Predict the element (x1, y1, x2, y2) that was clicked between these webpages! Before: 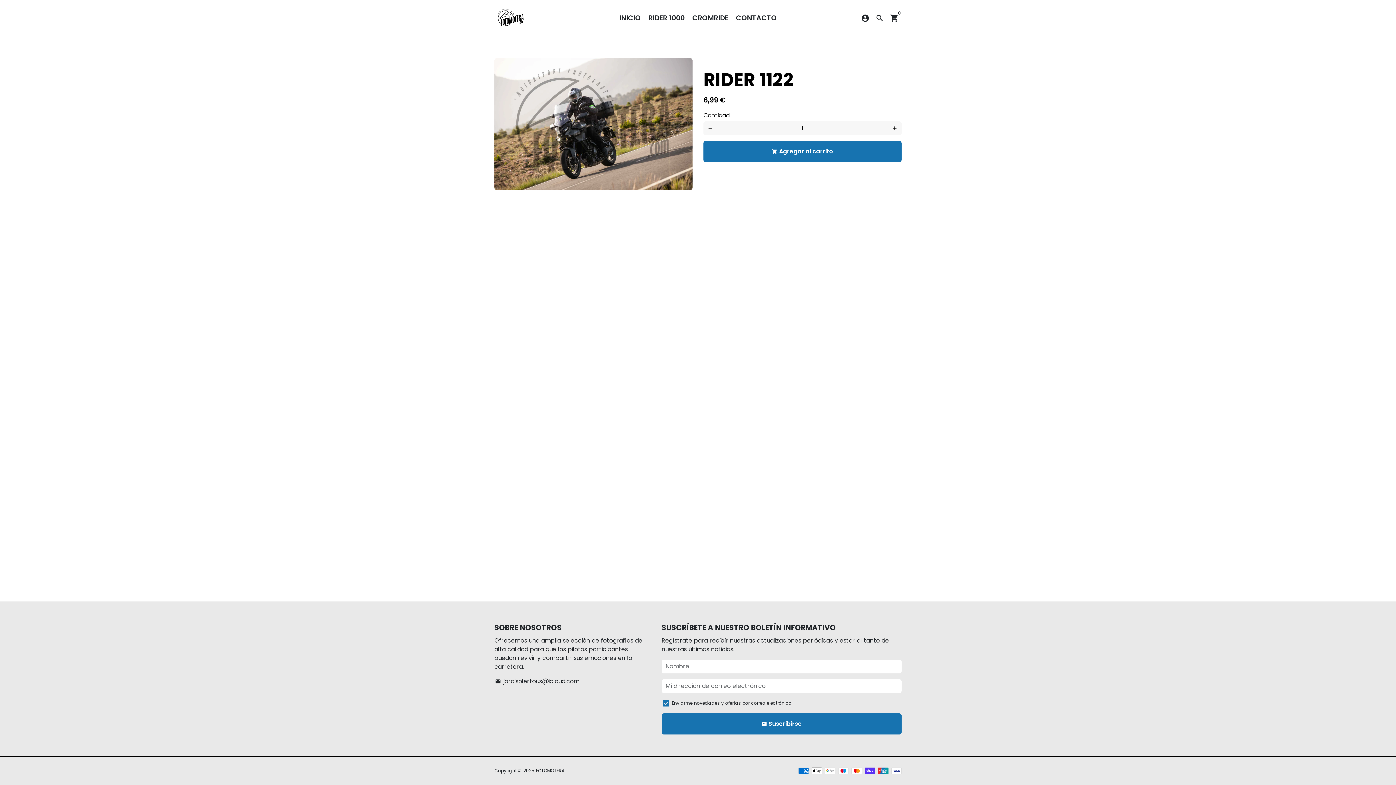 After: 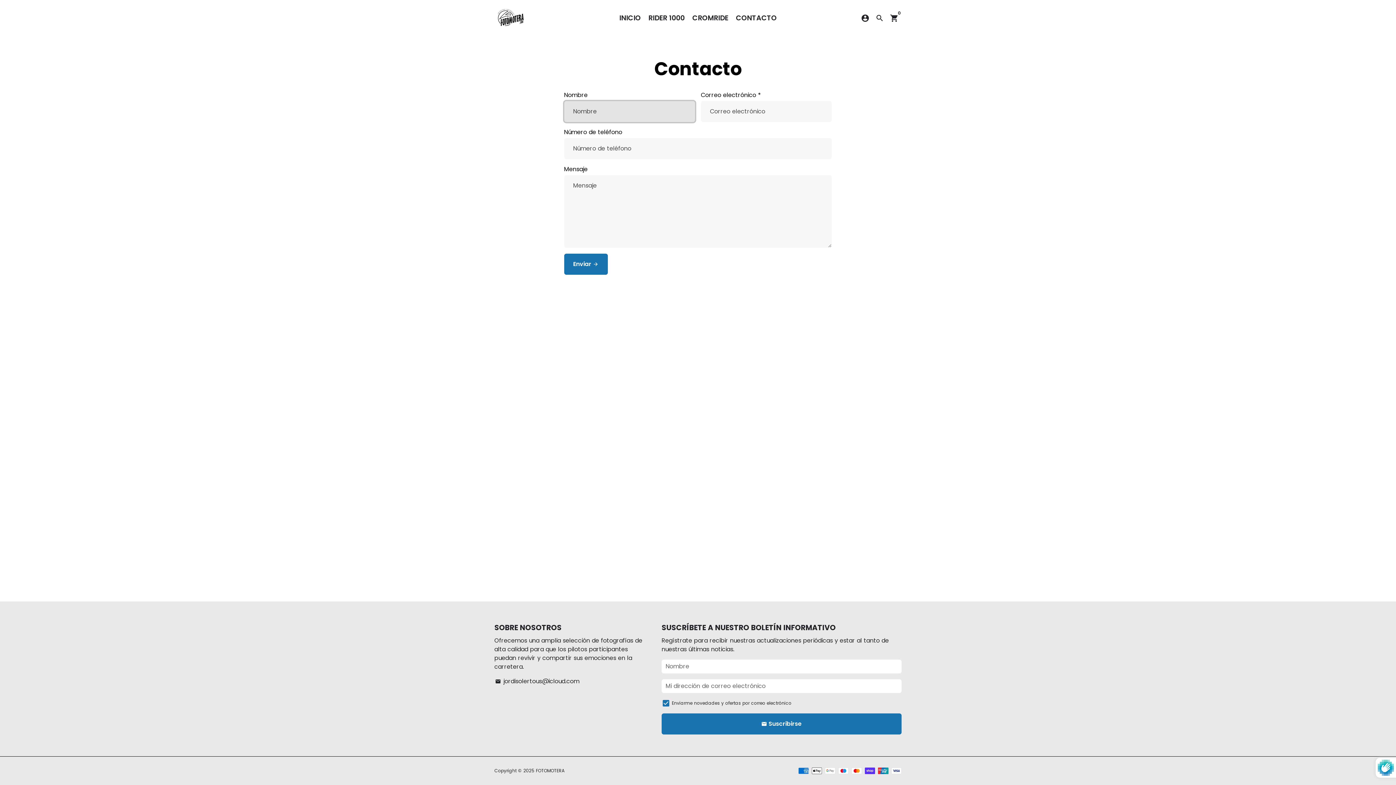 Action: label: CONTACTO bbox: (733, 11, 779, 24)